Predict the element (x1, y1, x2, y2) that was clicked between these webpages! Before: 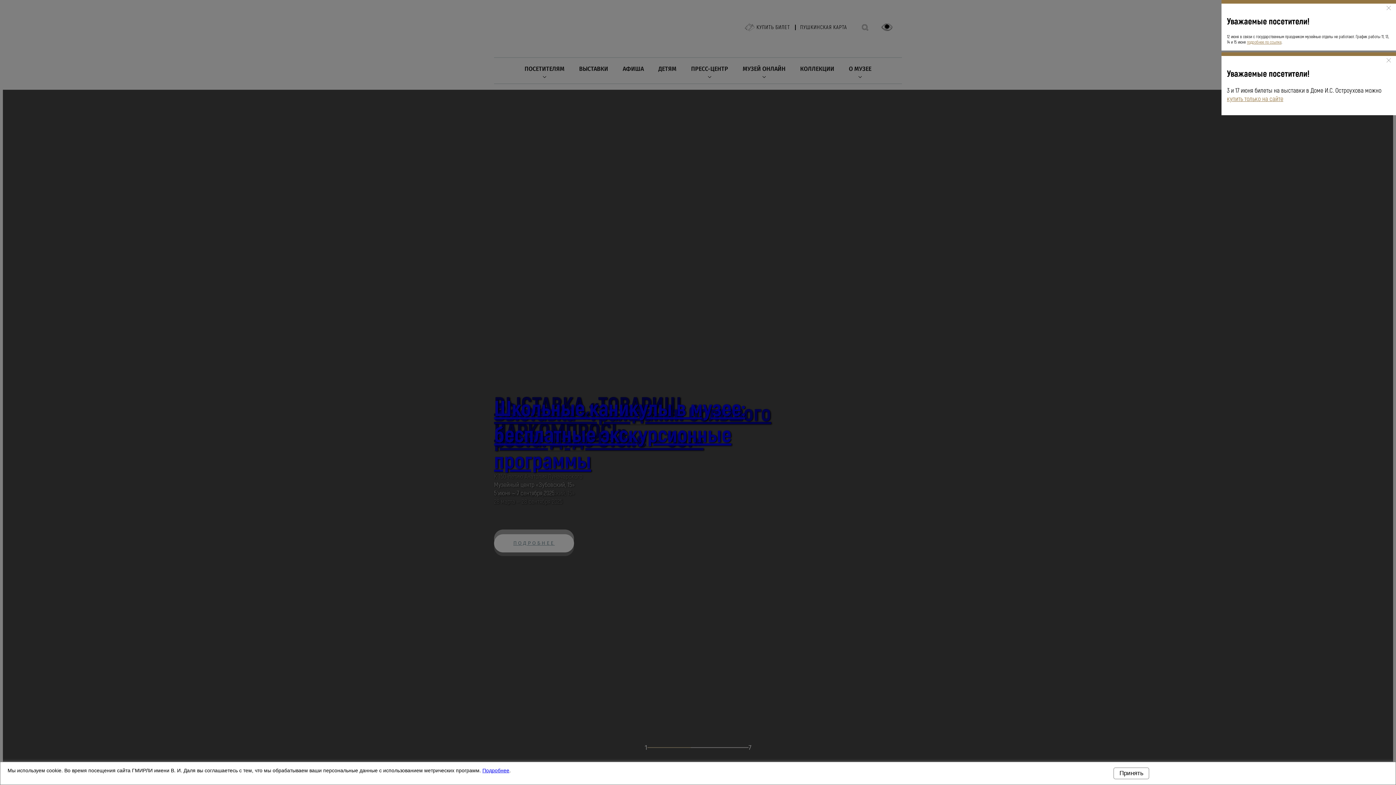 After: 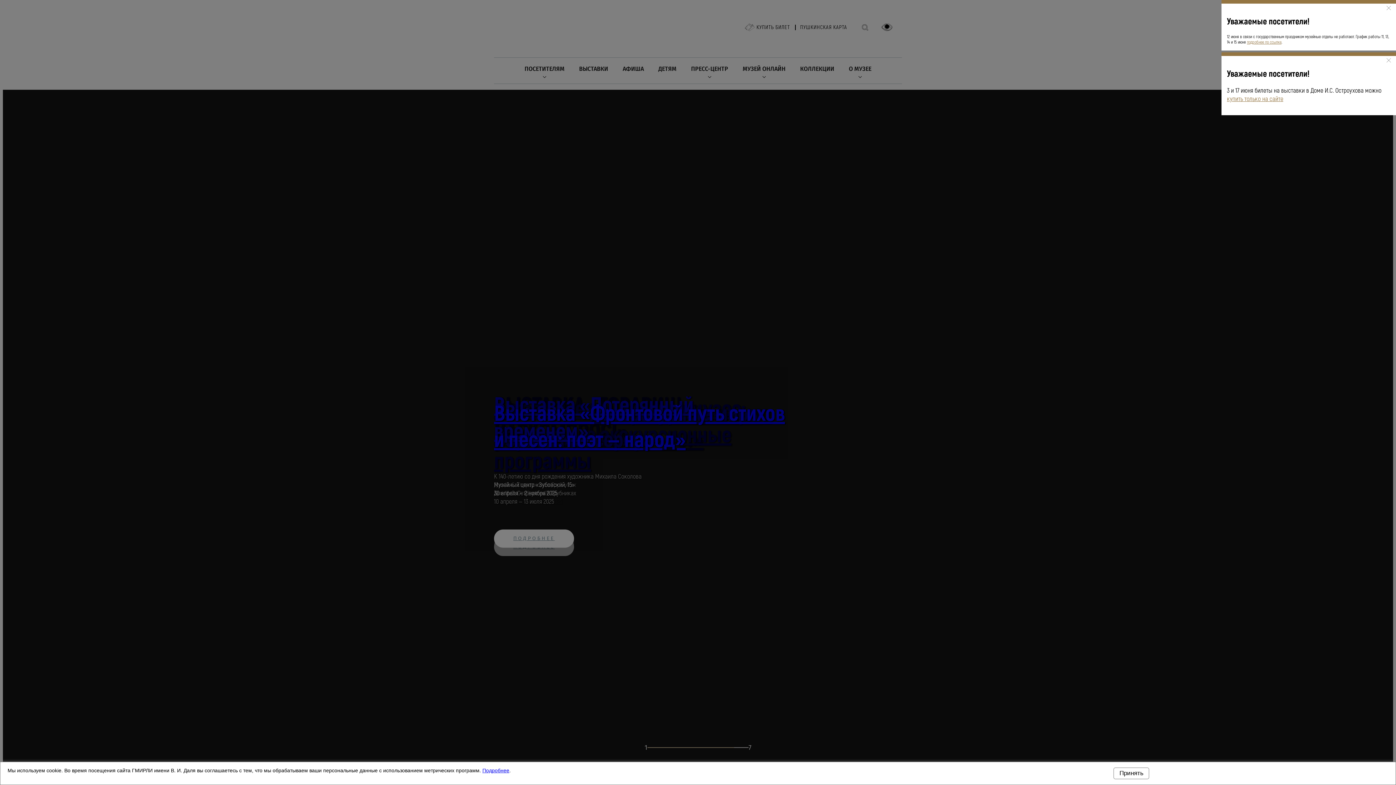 Action: bbox: (1247, 39, 1281, 45) label: подробнее по ссылке